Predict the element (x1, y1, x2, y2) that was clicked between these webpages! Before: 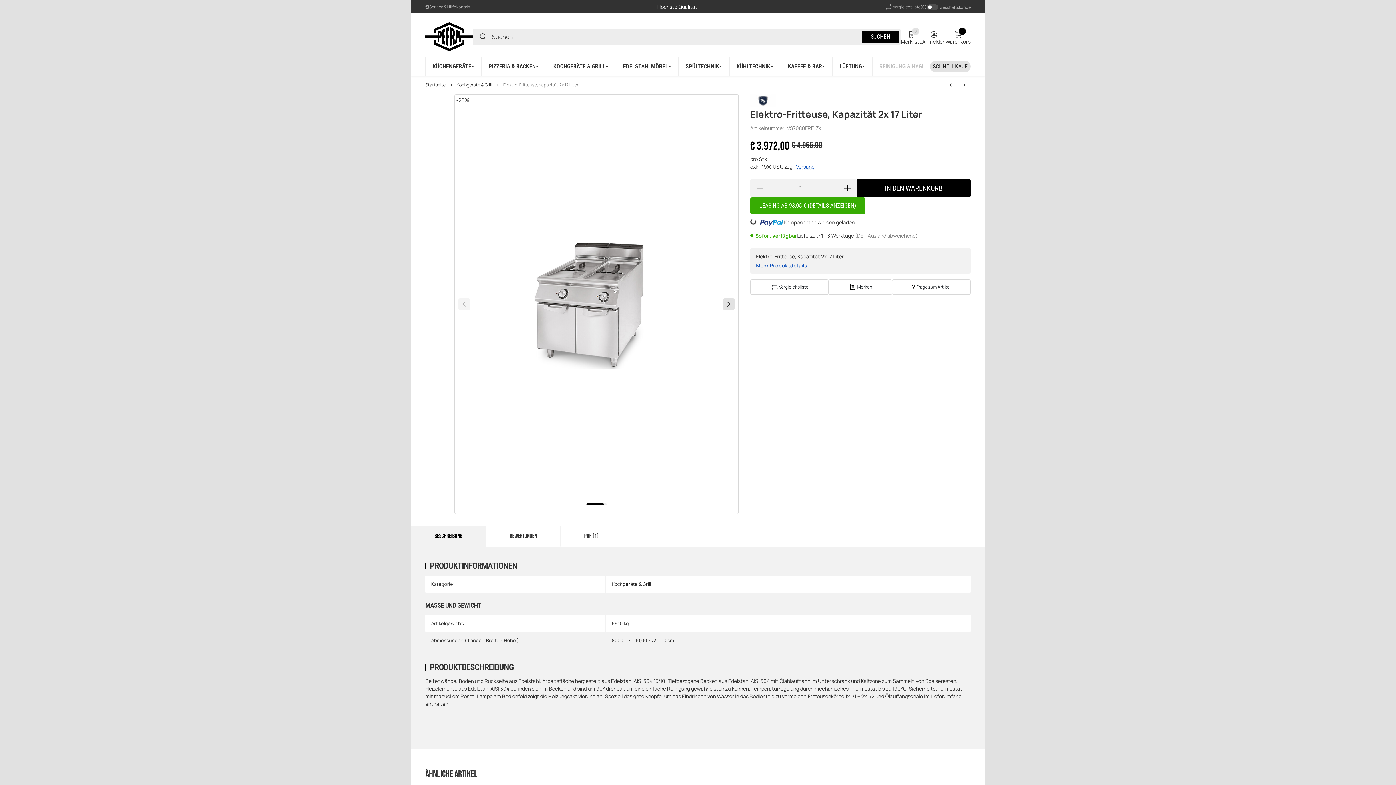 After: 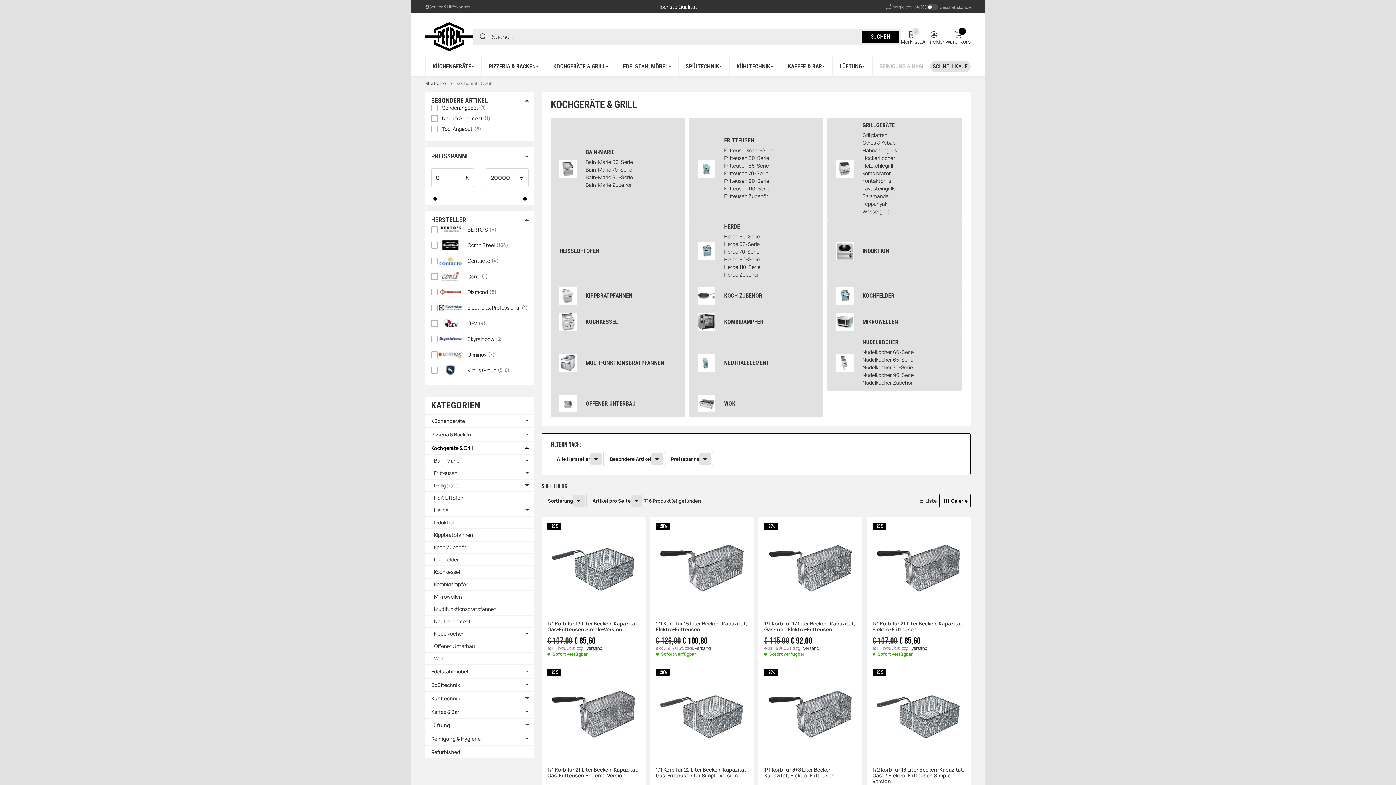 Action: label: KOCHGERÄTE & GRILL bbox: (546, 57, 616, 75)